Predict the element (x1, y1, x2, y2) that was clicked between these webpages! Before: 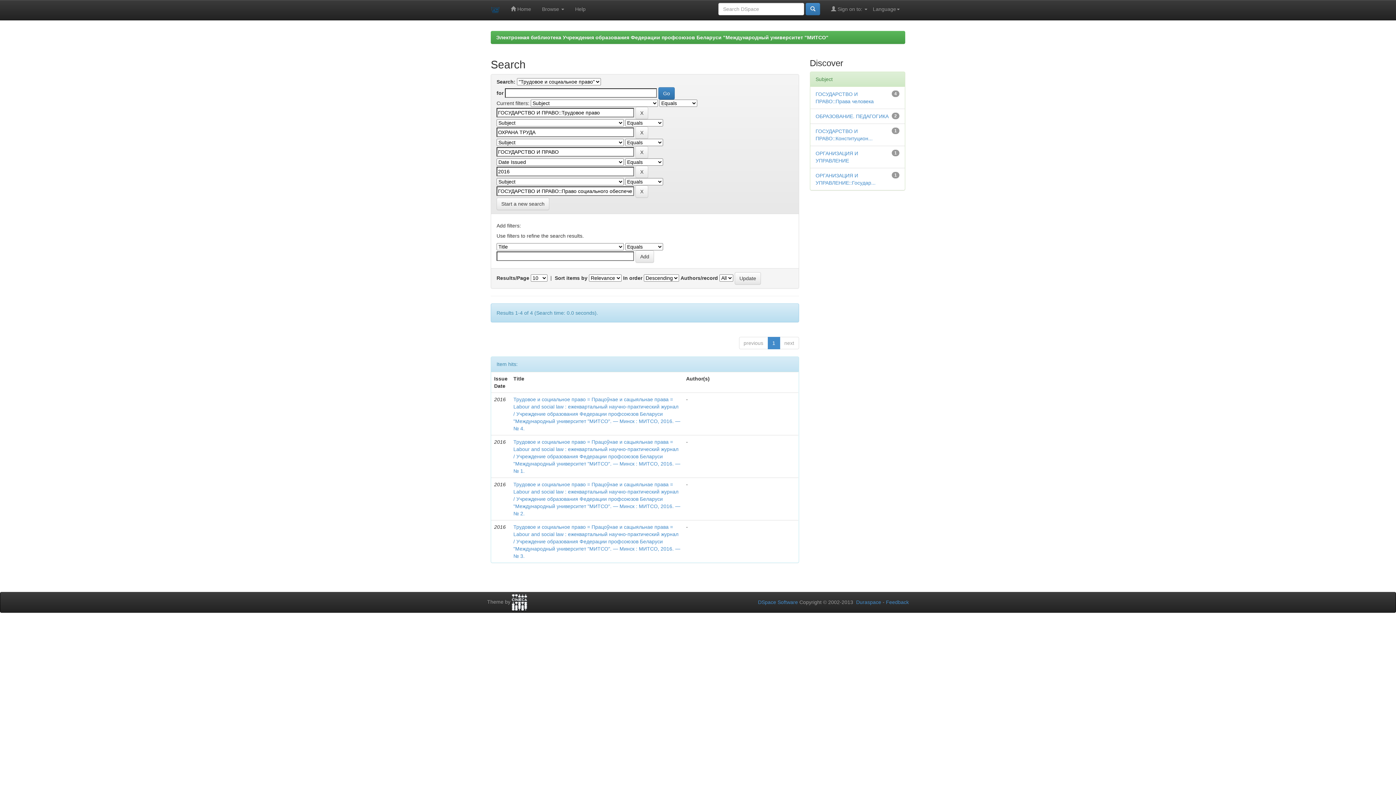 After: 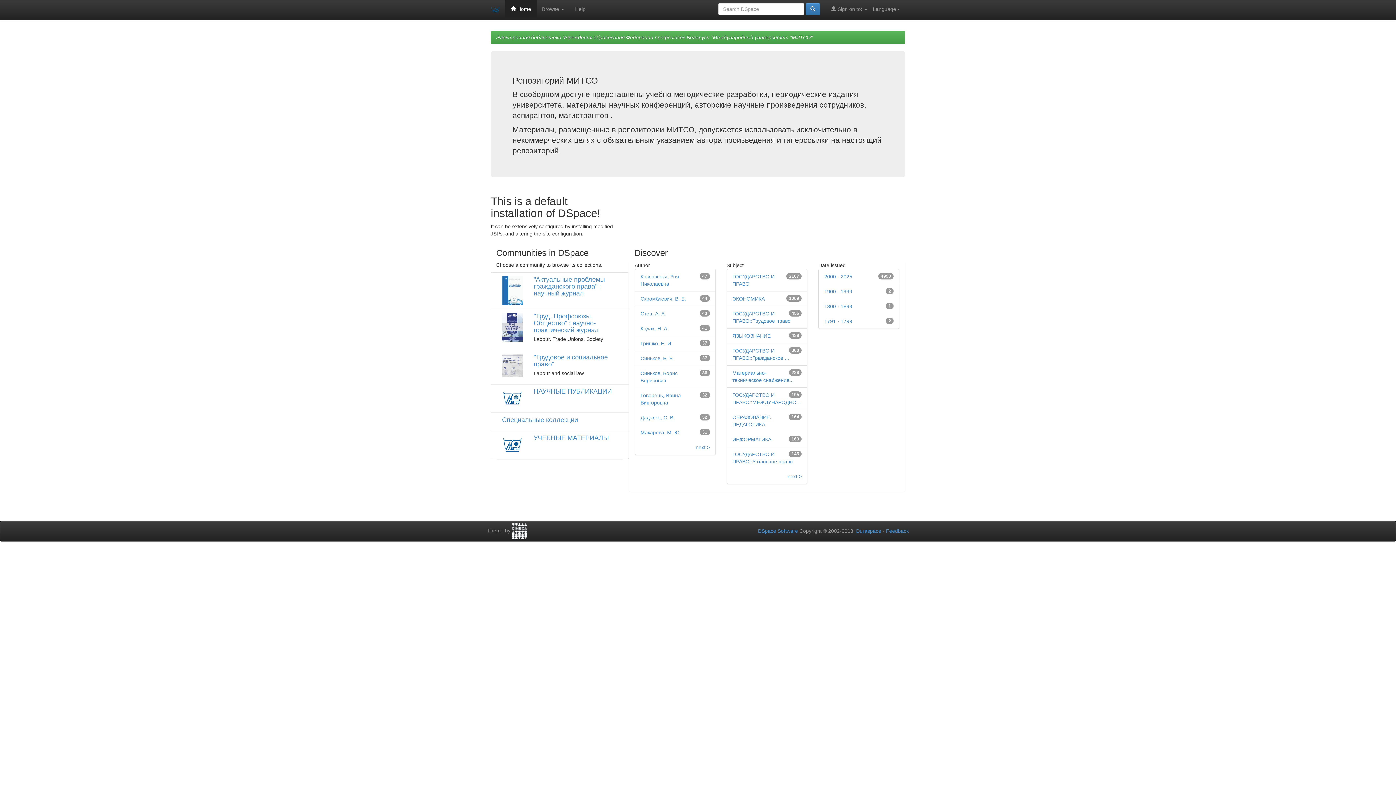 Action: bbox: (485, 0, 505, 20)